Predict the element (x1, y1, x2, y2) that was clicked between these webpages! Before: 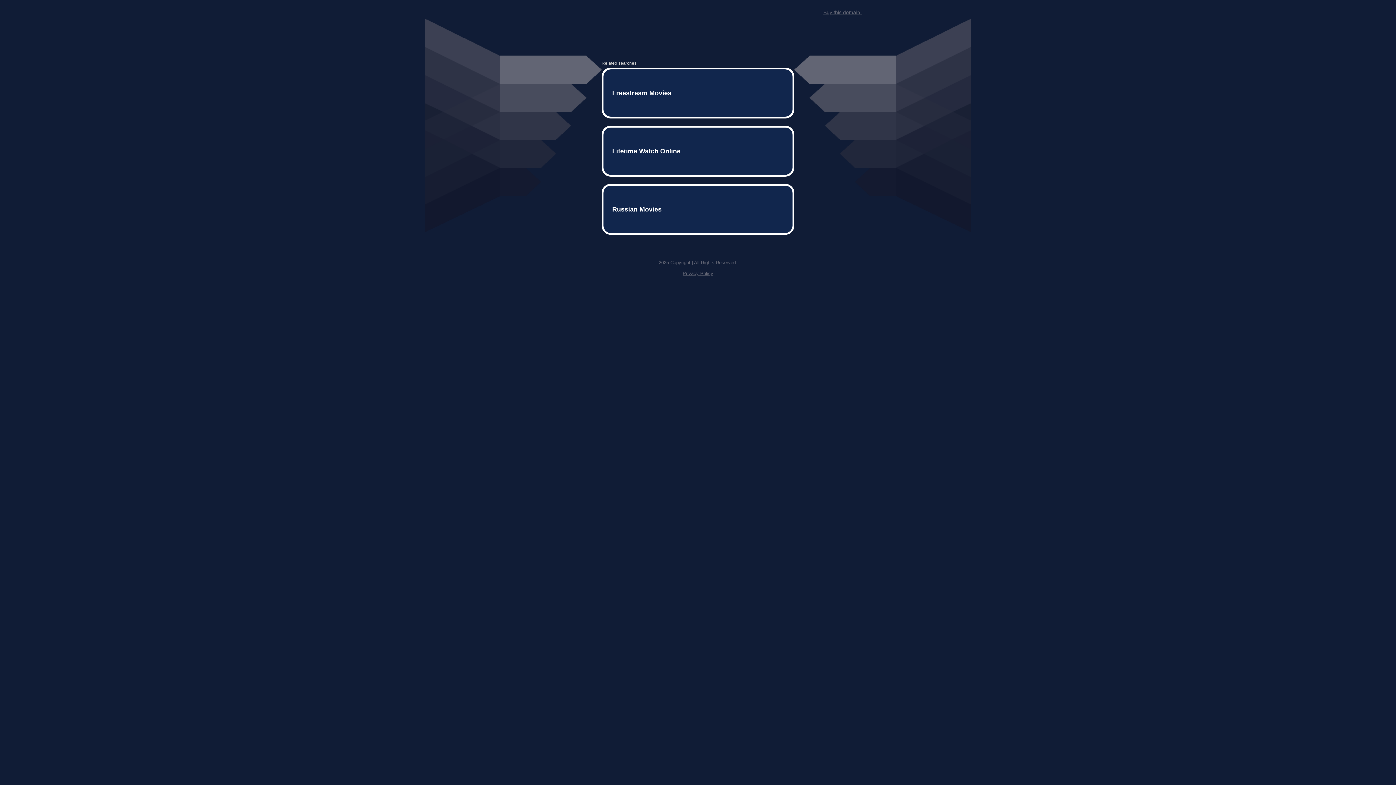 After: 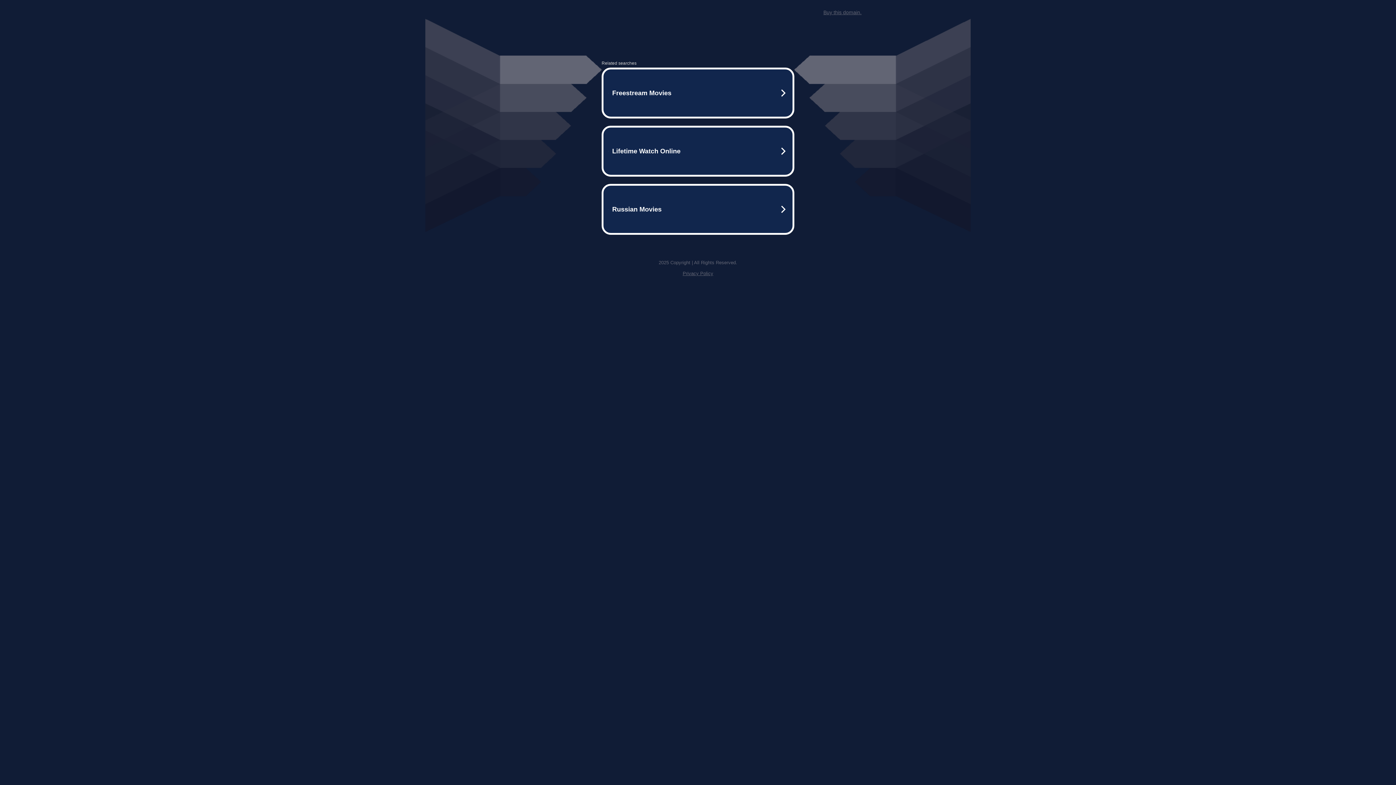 Action: bbox: (682, 259, 713, 264) label: Privacy Policy